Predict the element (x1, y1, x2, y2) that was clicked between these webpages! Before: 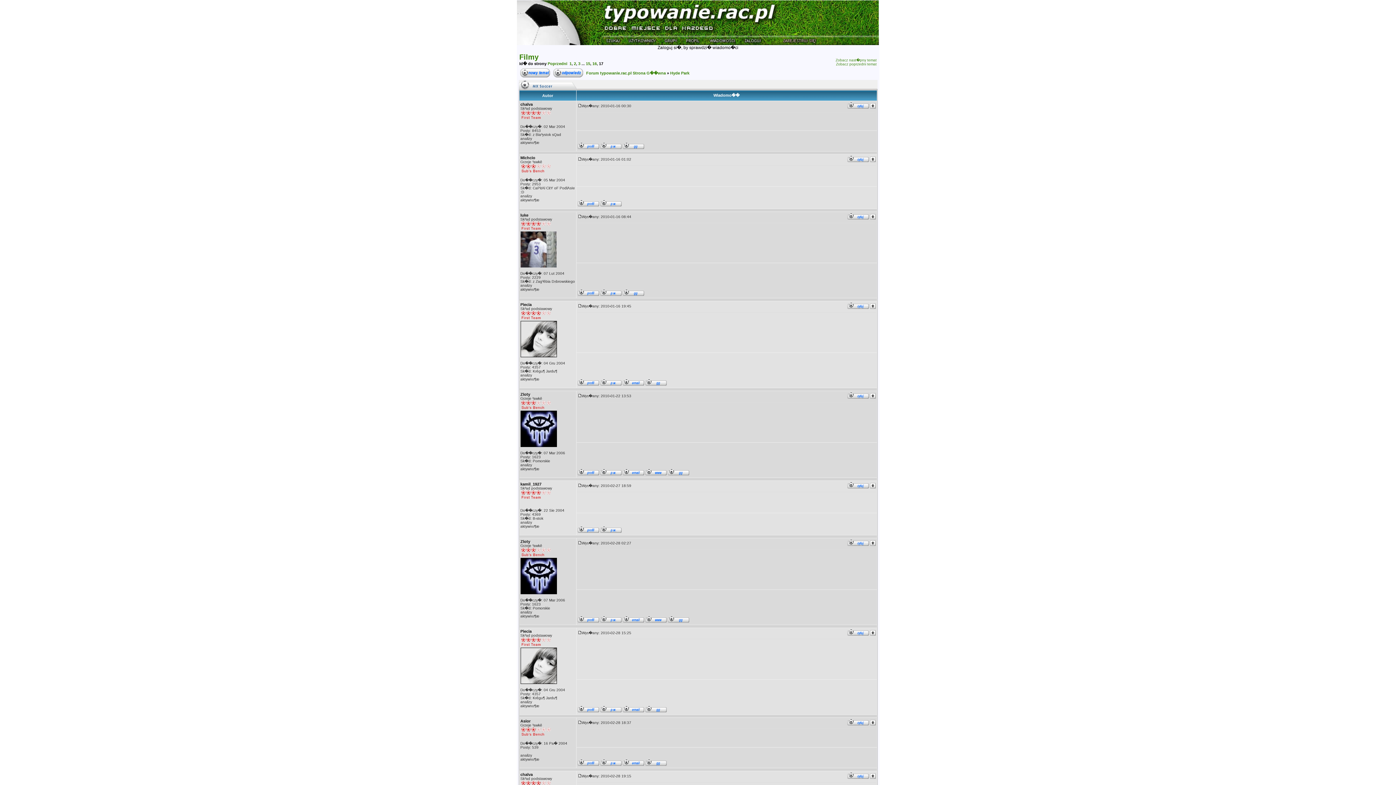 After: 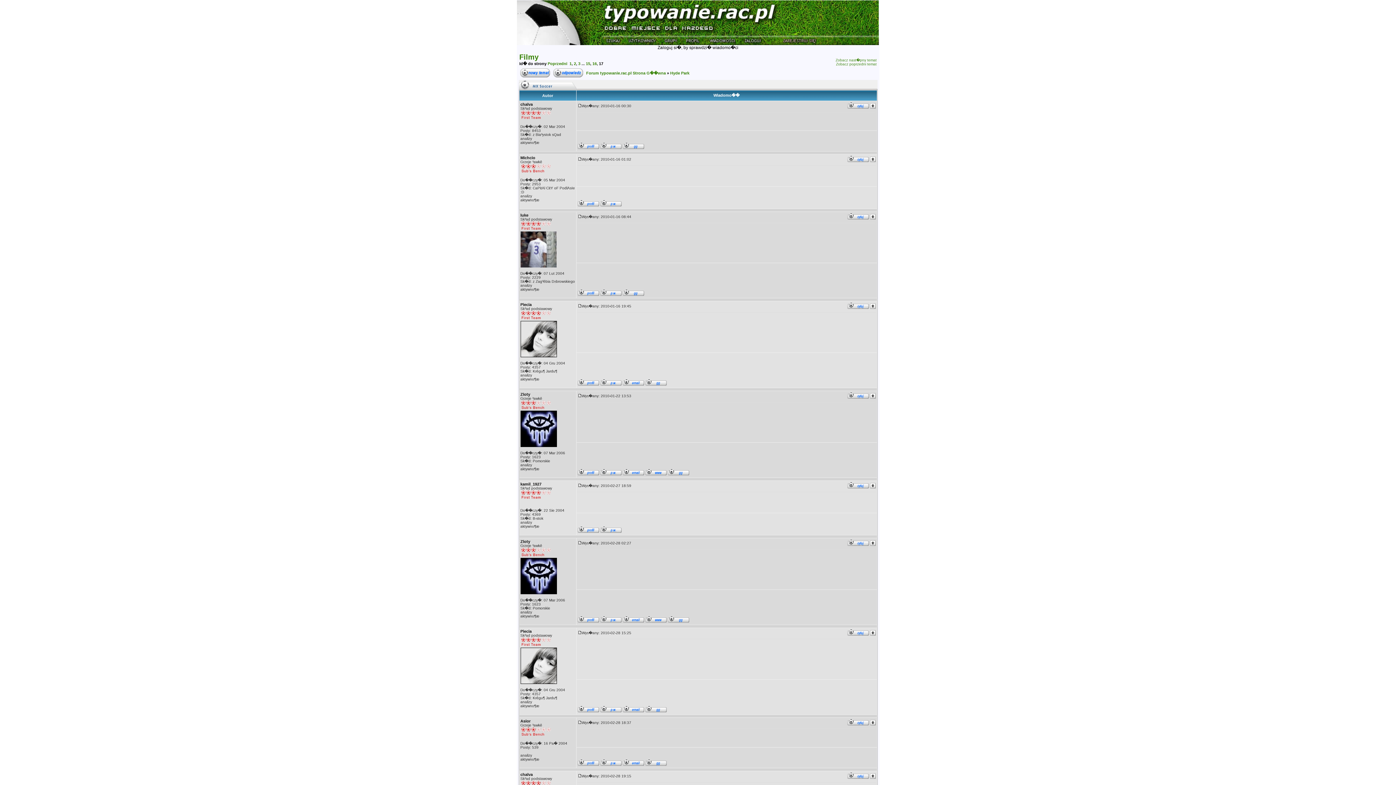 Action: bbox: (622, 708, 644, 713)